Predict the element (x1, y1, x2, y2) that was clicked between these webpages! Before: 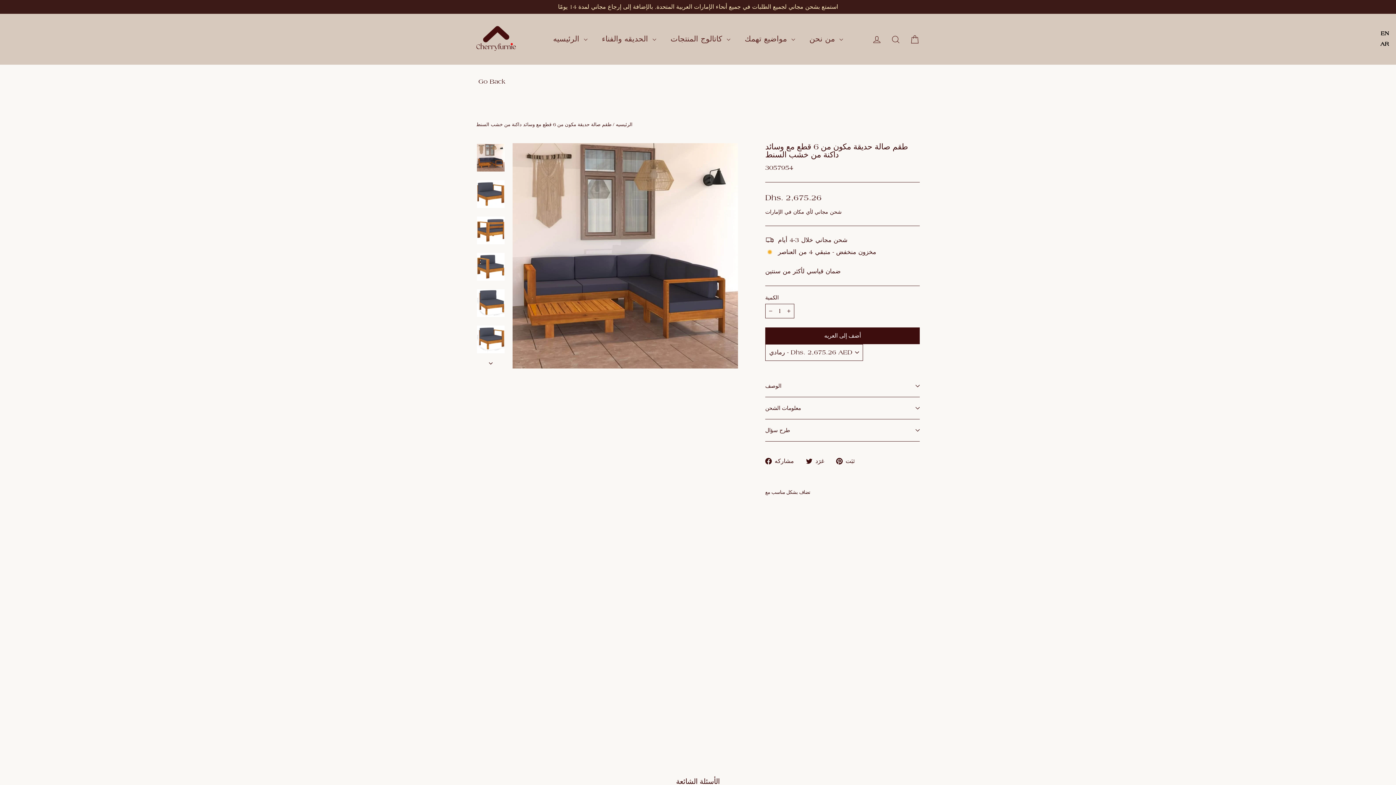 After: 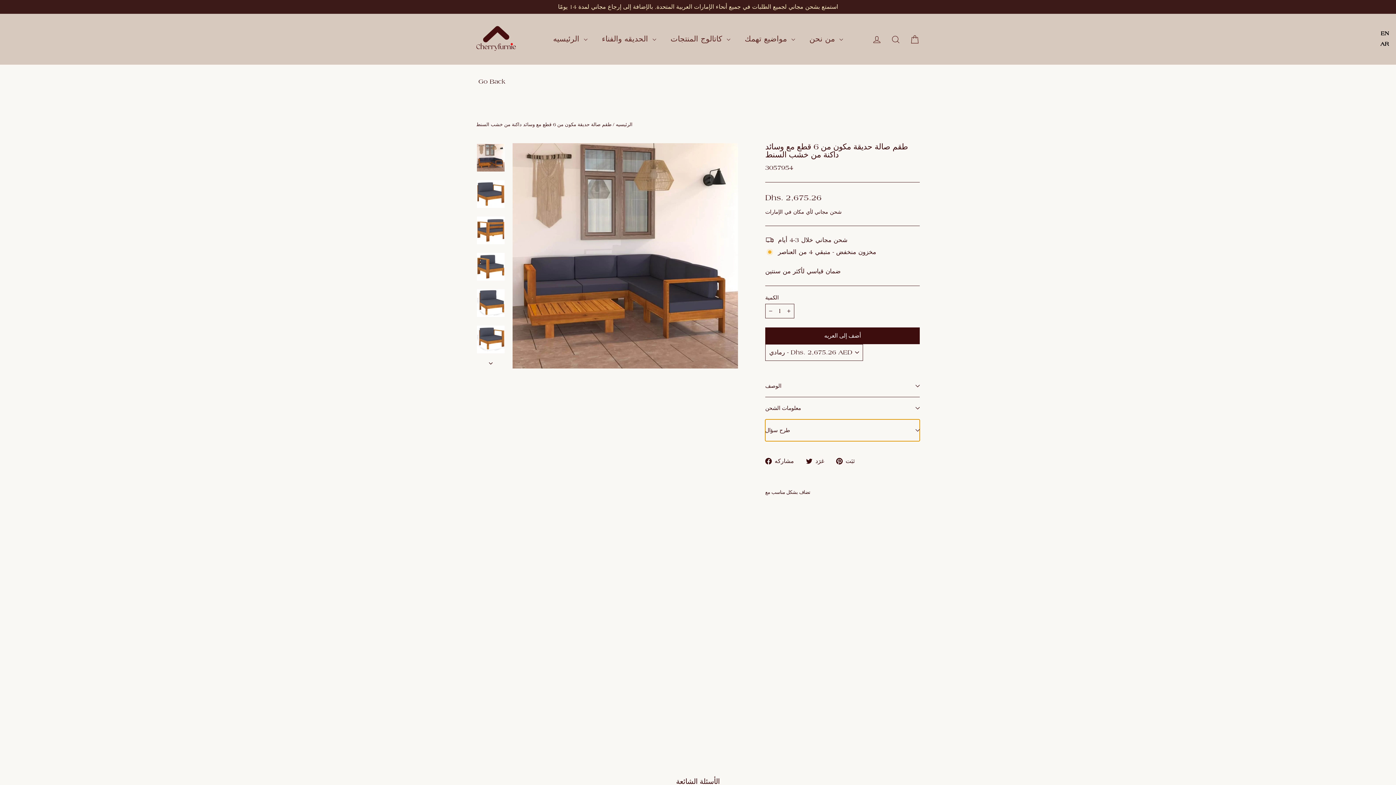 Action: label: طرح سؤال bbox: (765, 419, 920, 441)